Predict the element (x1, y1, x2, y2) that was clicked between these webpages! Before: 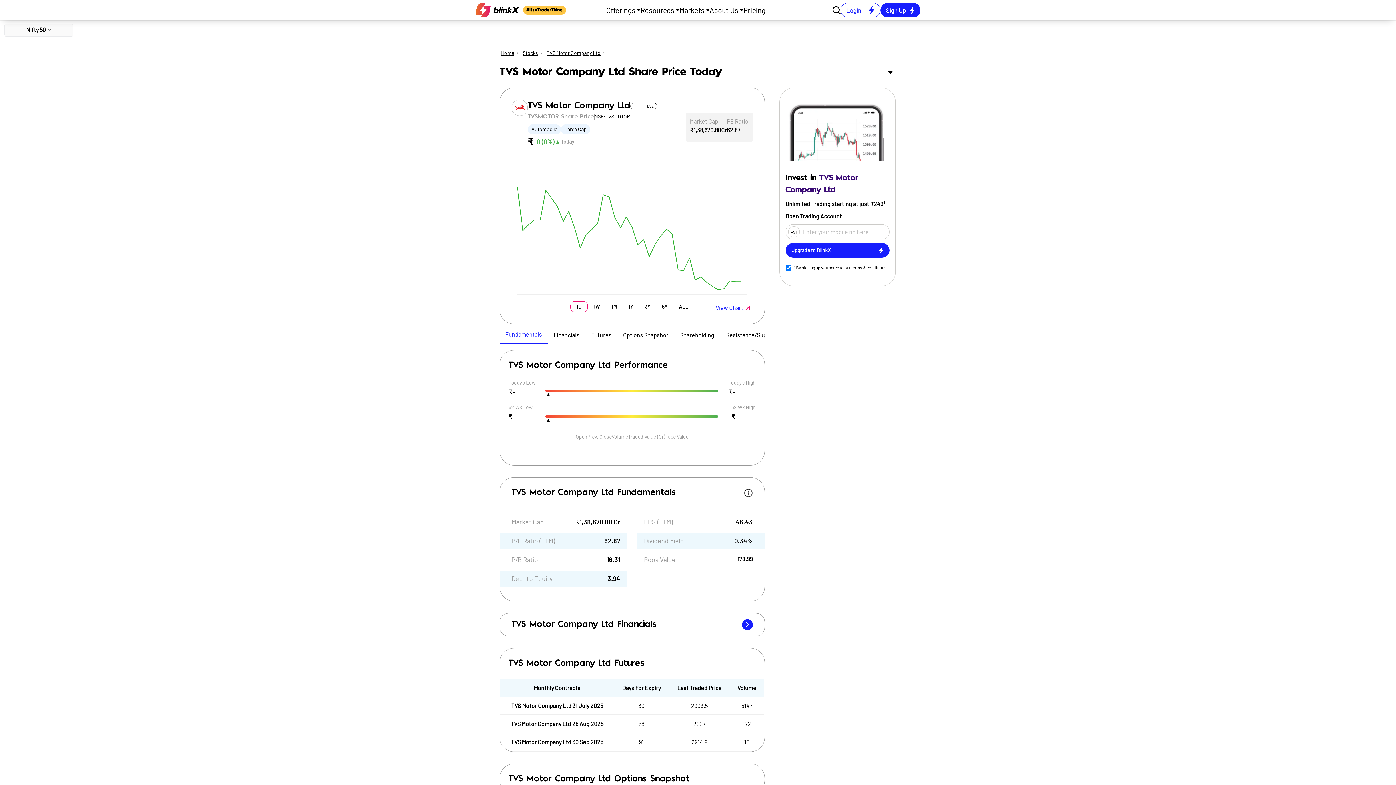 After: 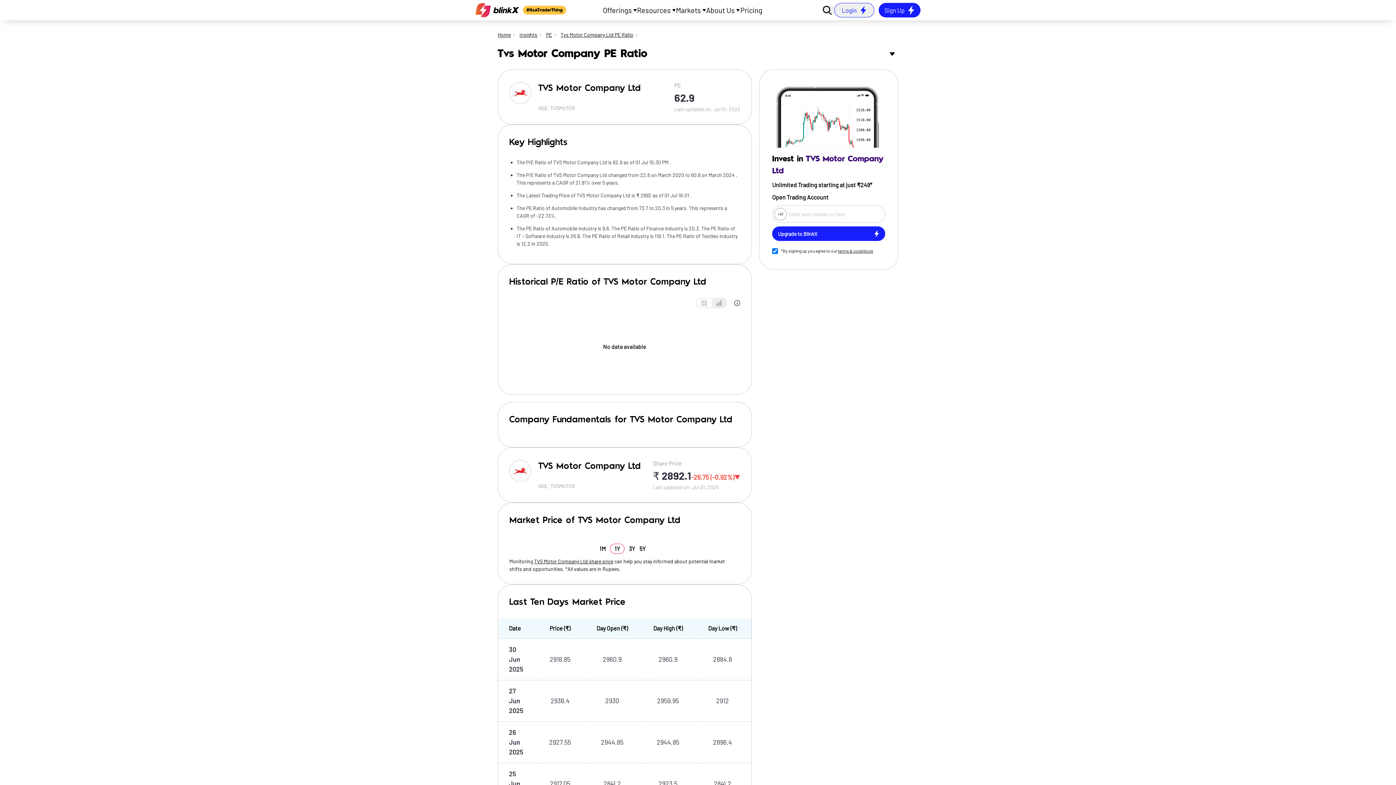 Action: label: PE Ratio bbox: (727, 117, 748, 125)